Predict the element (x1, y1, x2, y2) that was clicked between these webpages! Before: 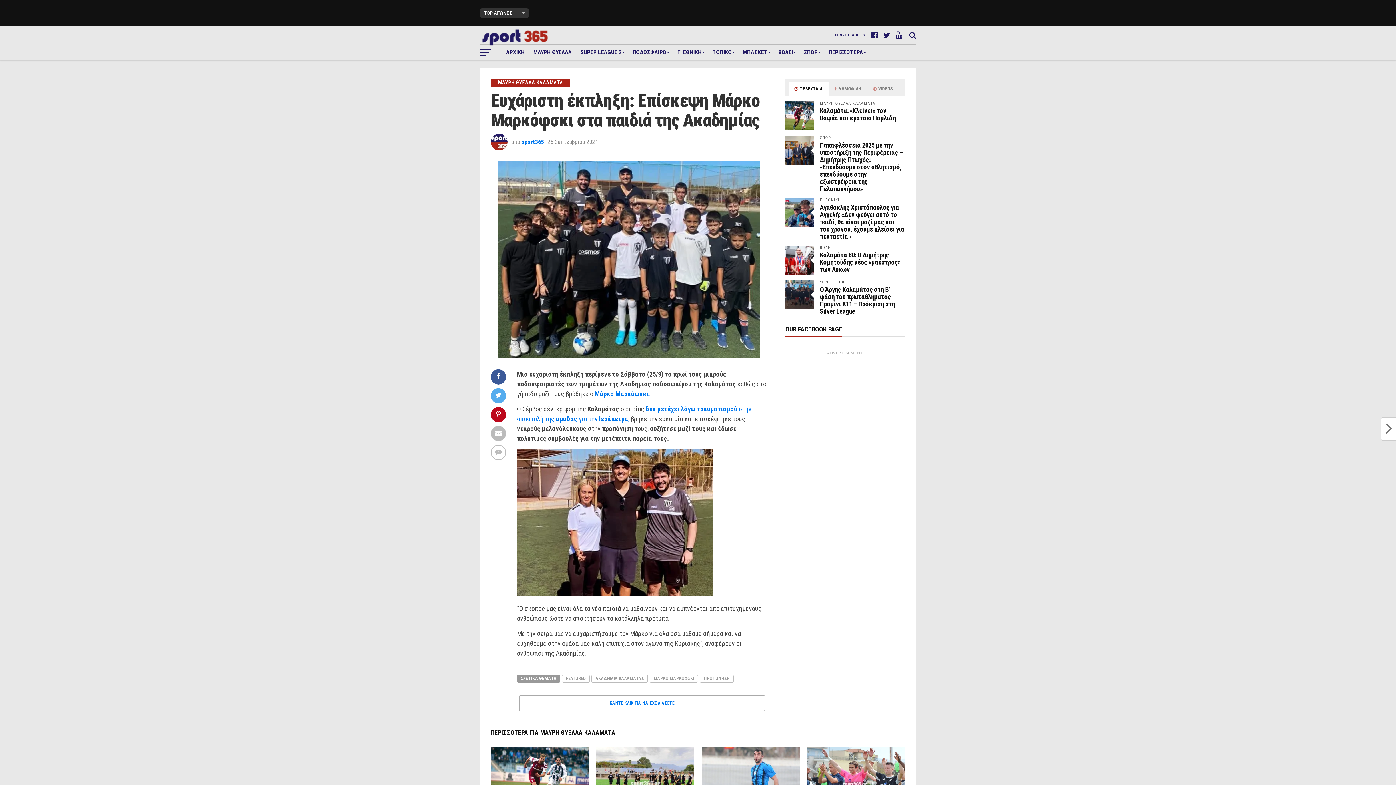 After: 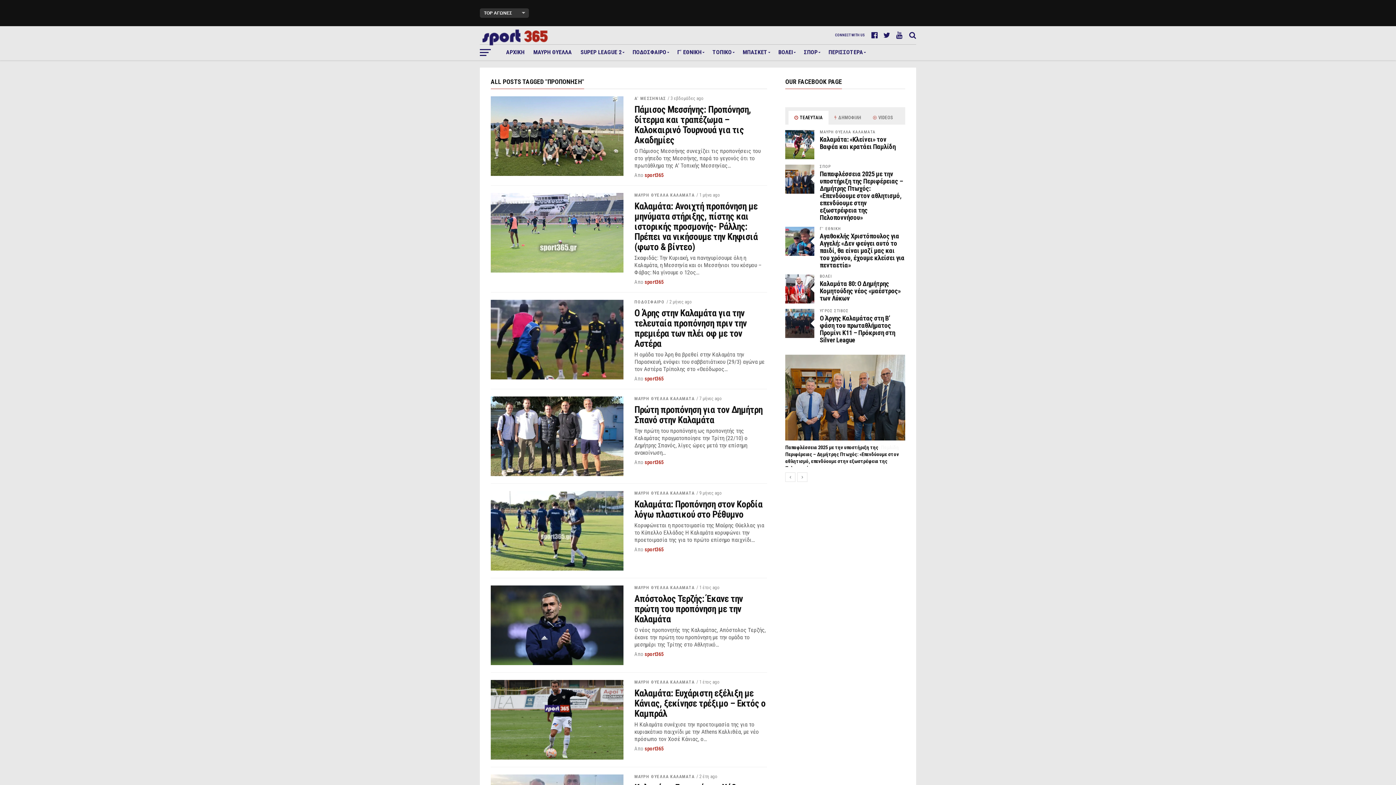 Action: bbox: (700, 675, 733, 682) label: ΠΡΟΠΟΝΗΣΗ